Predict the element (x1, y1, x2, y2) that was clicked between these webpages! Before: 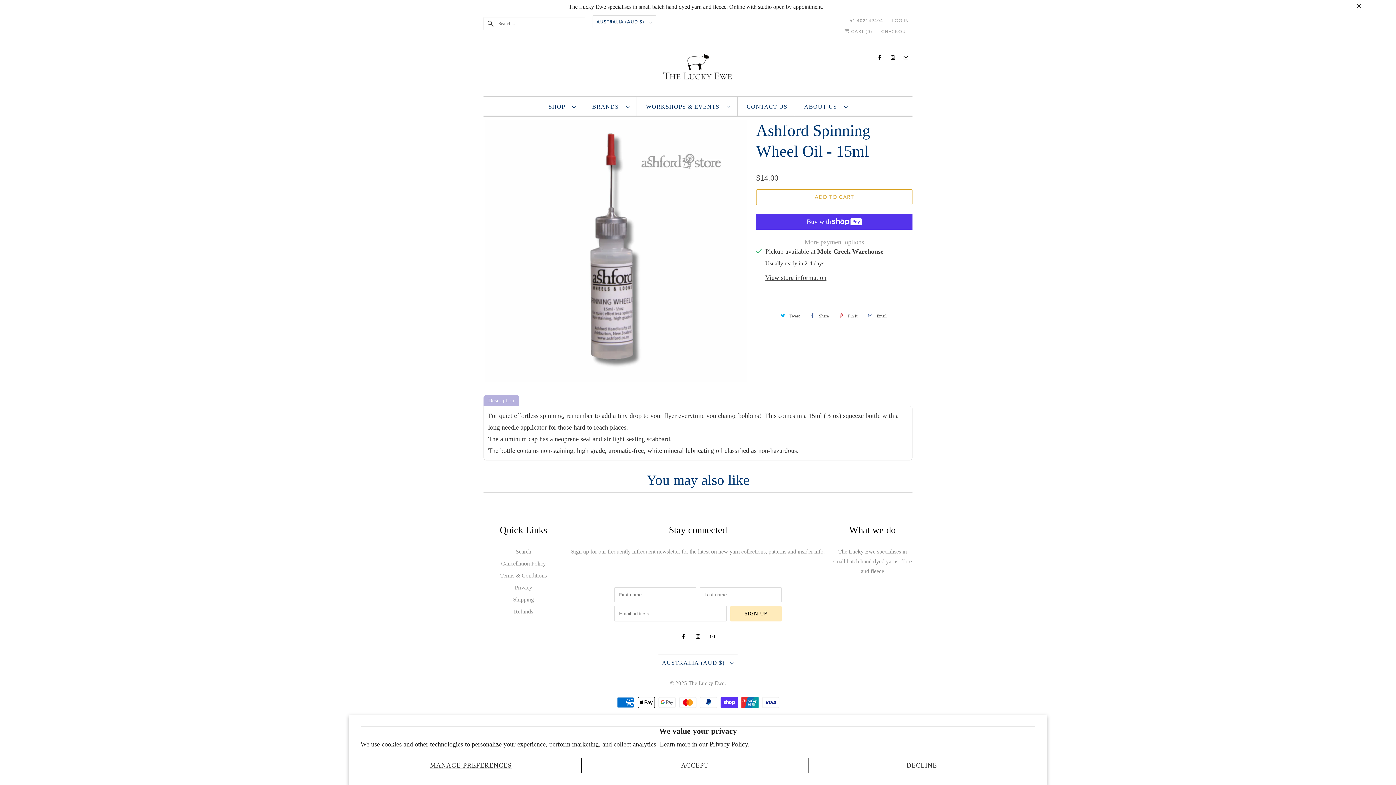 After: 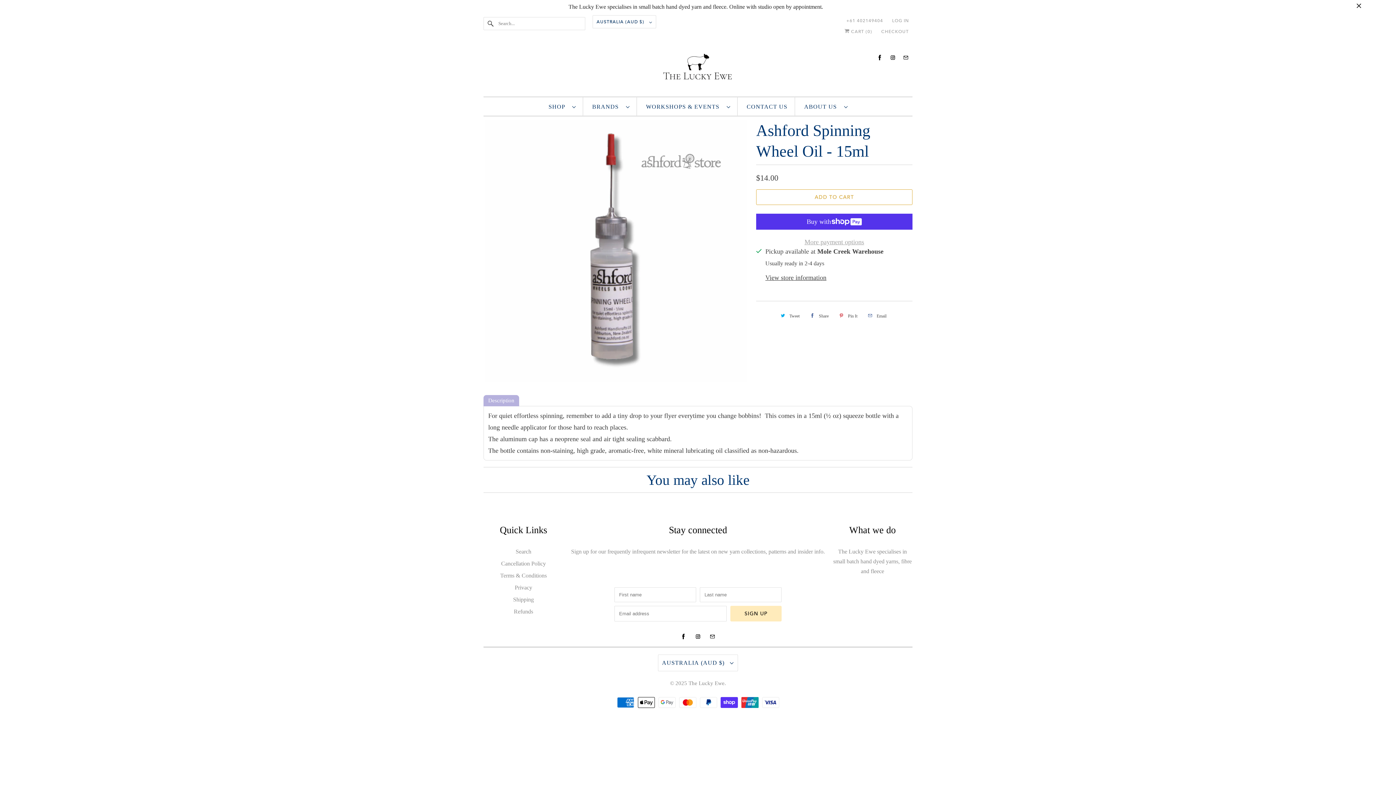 Action: label: ACCEPT bbox: (581, 758, 808, 773)